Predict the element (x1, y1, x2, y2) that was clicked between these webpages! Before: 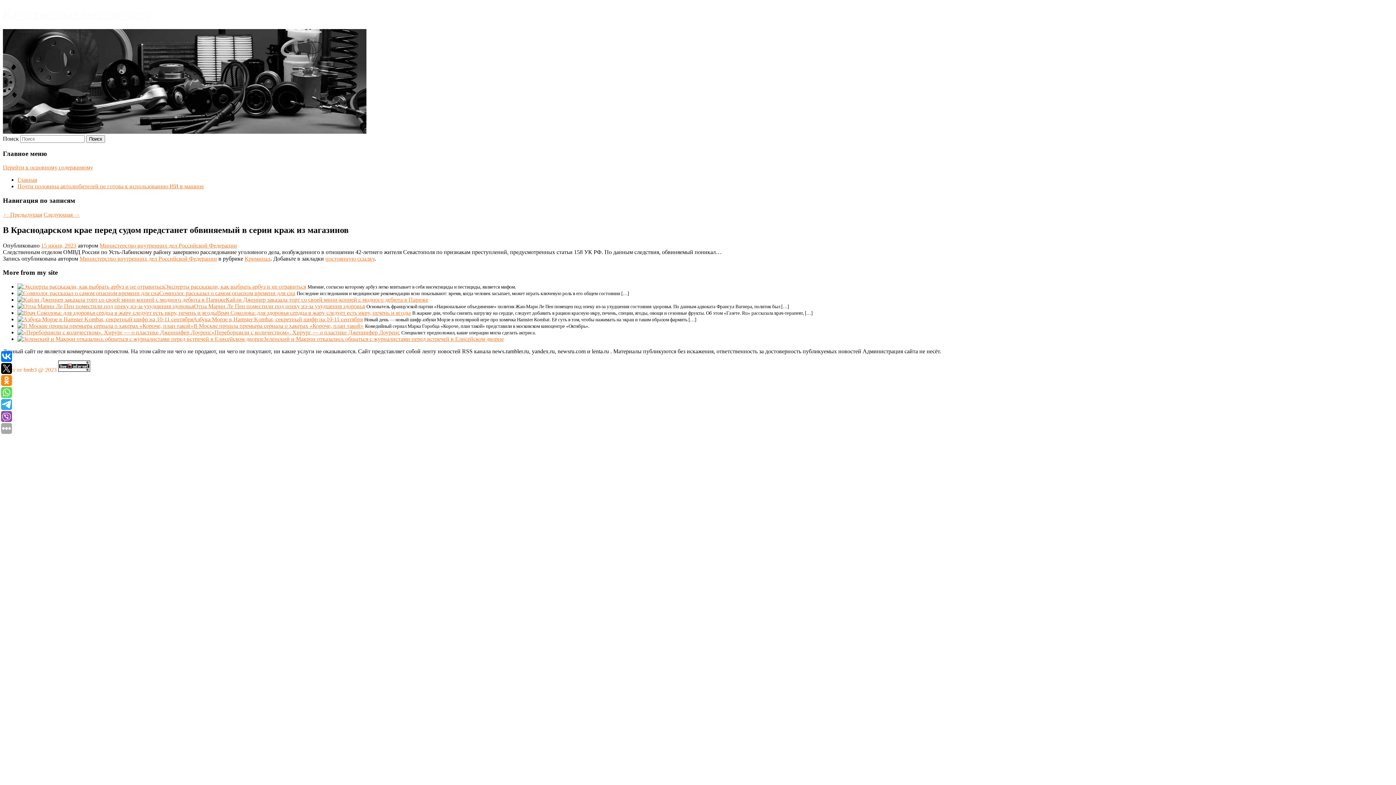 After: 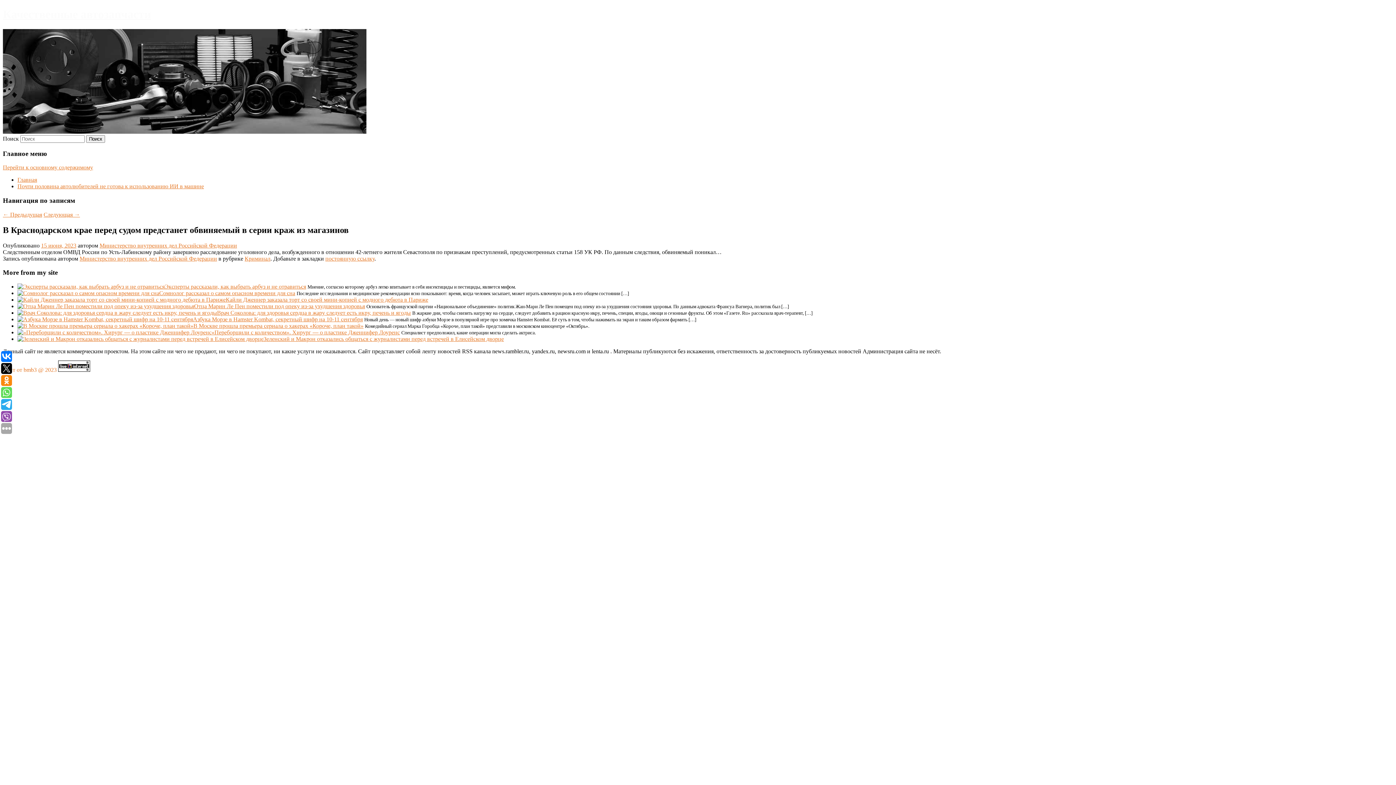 Action: label: Перейти к основному содержимому bbox: (2, 164, 93, 170)